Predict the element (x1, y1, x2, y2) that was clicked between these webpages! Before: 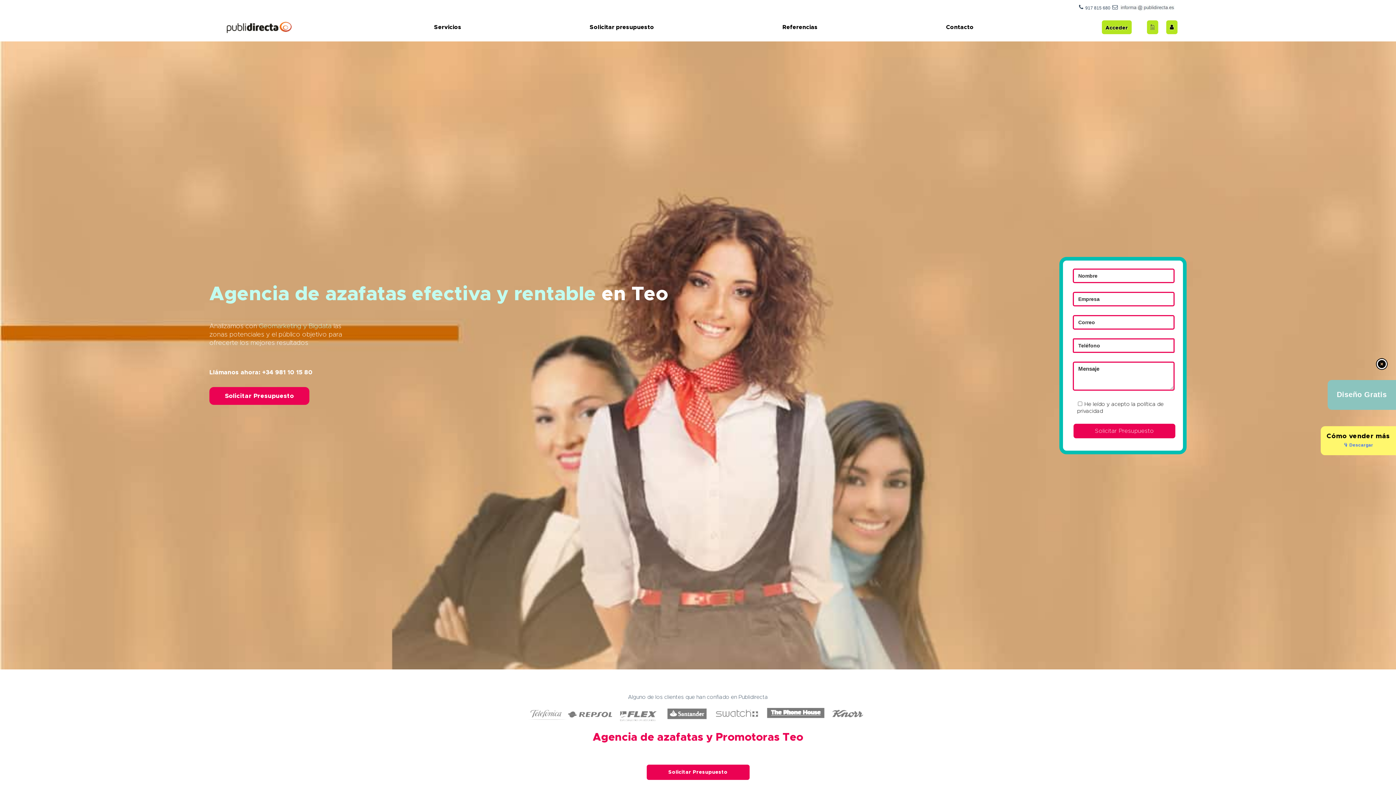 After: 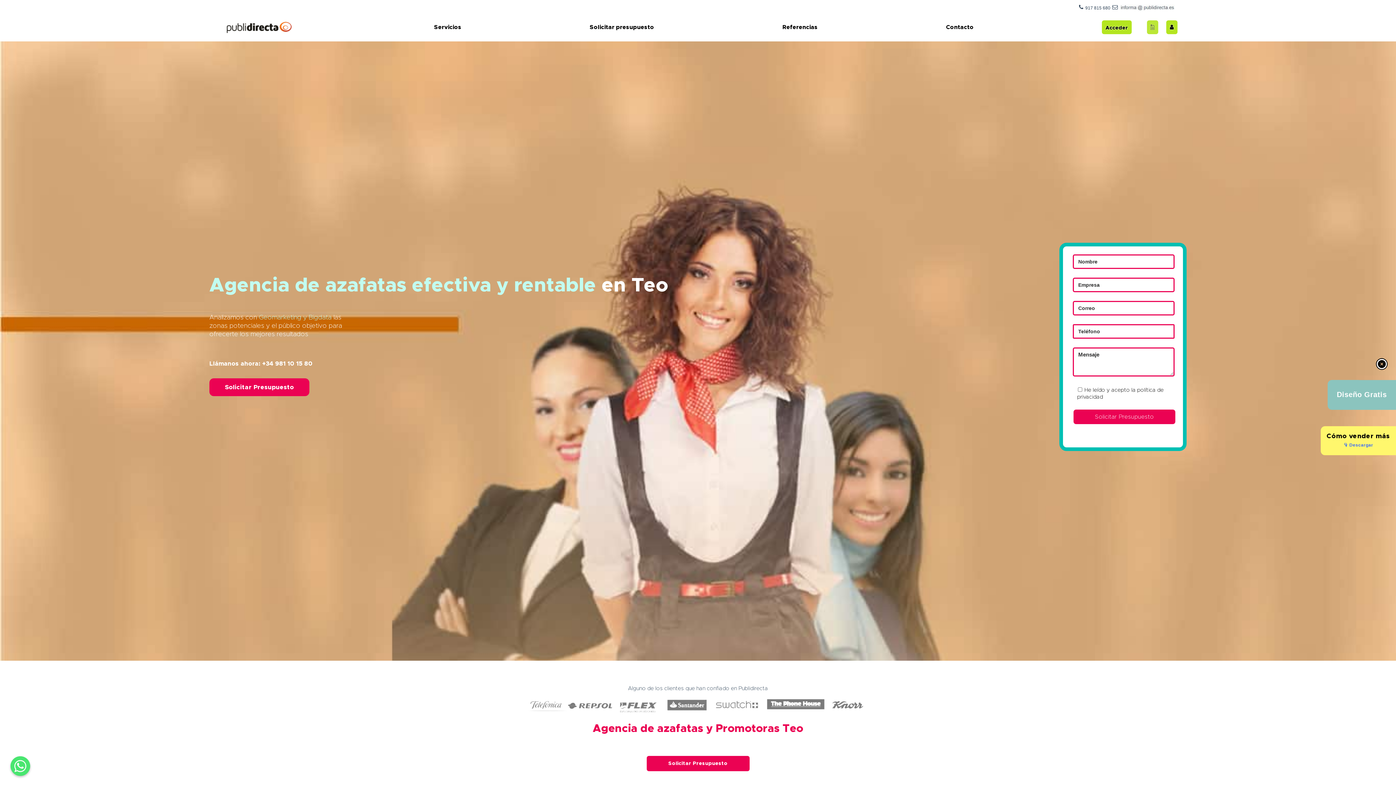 Action: label: Acceder al blog bbox: (1147, 20, 1158, 34)